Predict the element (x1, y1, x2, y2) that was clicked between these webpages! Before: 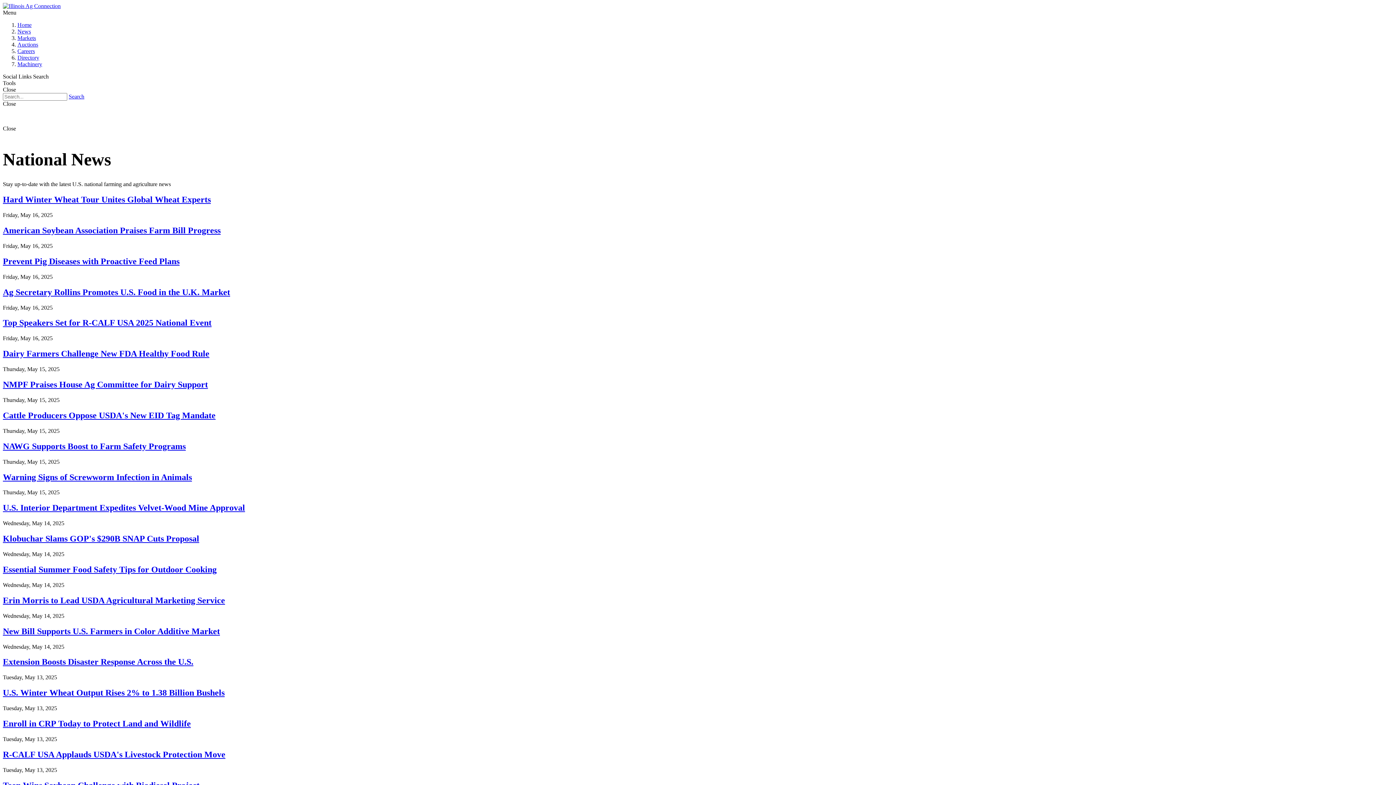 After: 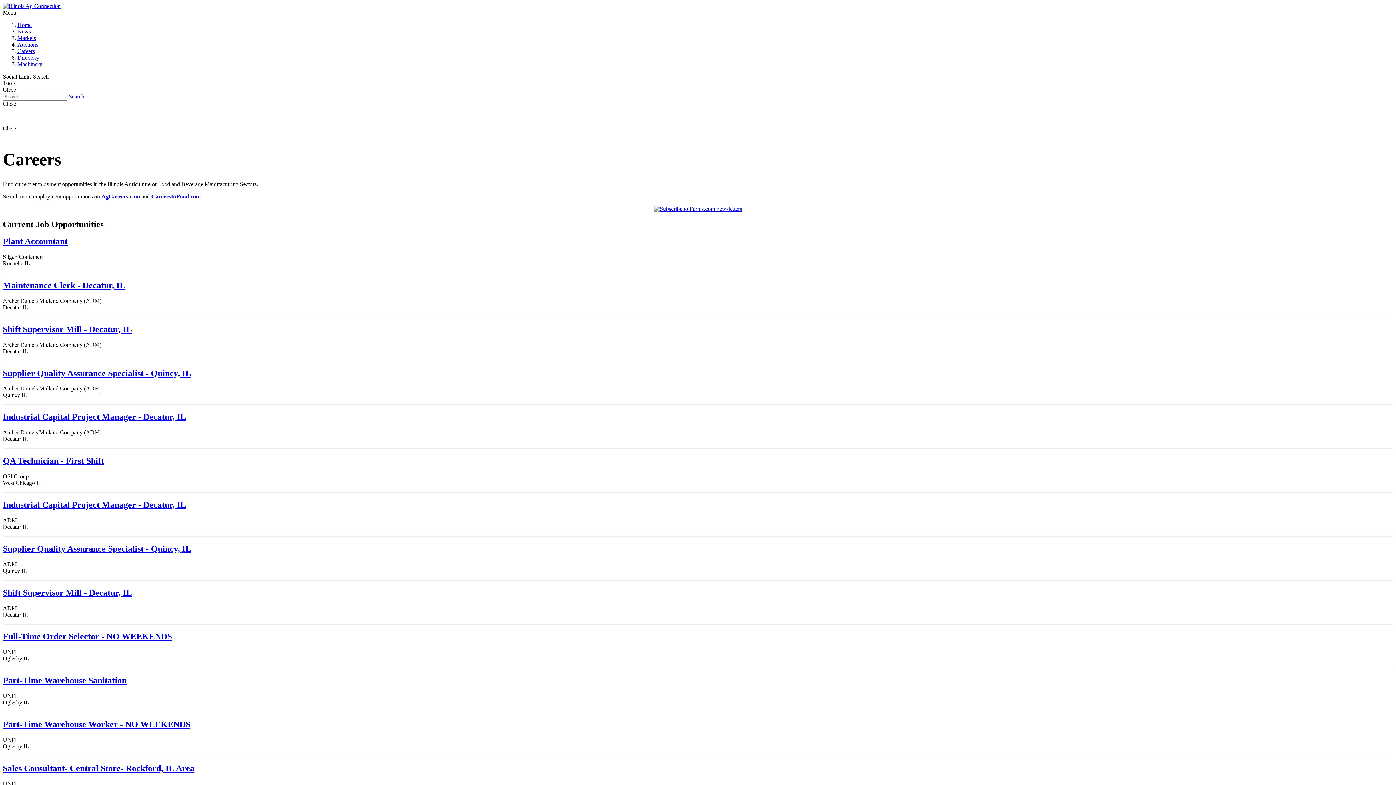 Action: label: Careers bbox: (17, 48, 34, 54)